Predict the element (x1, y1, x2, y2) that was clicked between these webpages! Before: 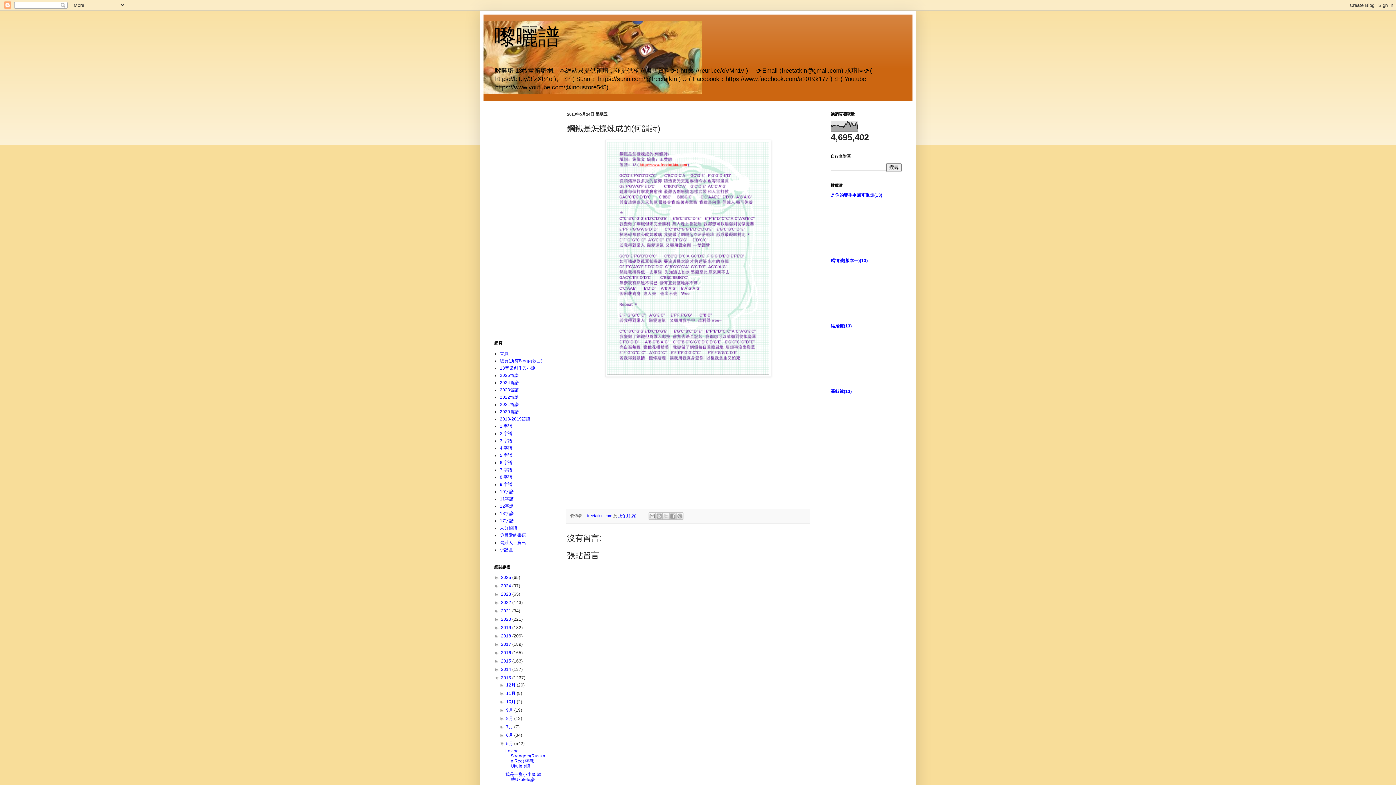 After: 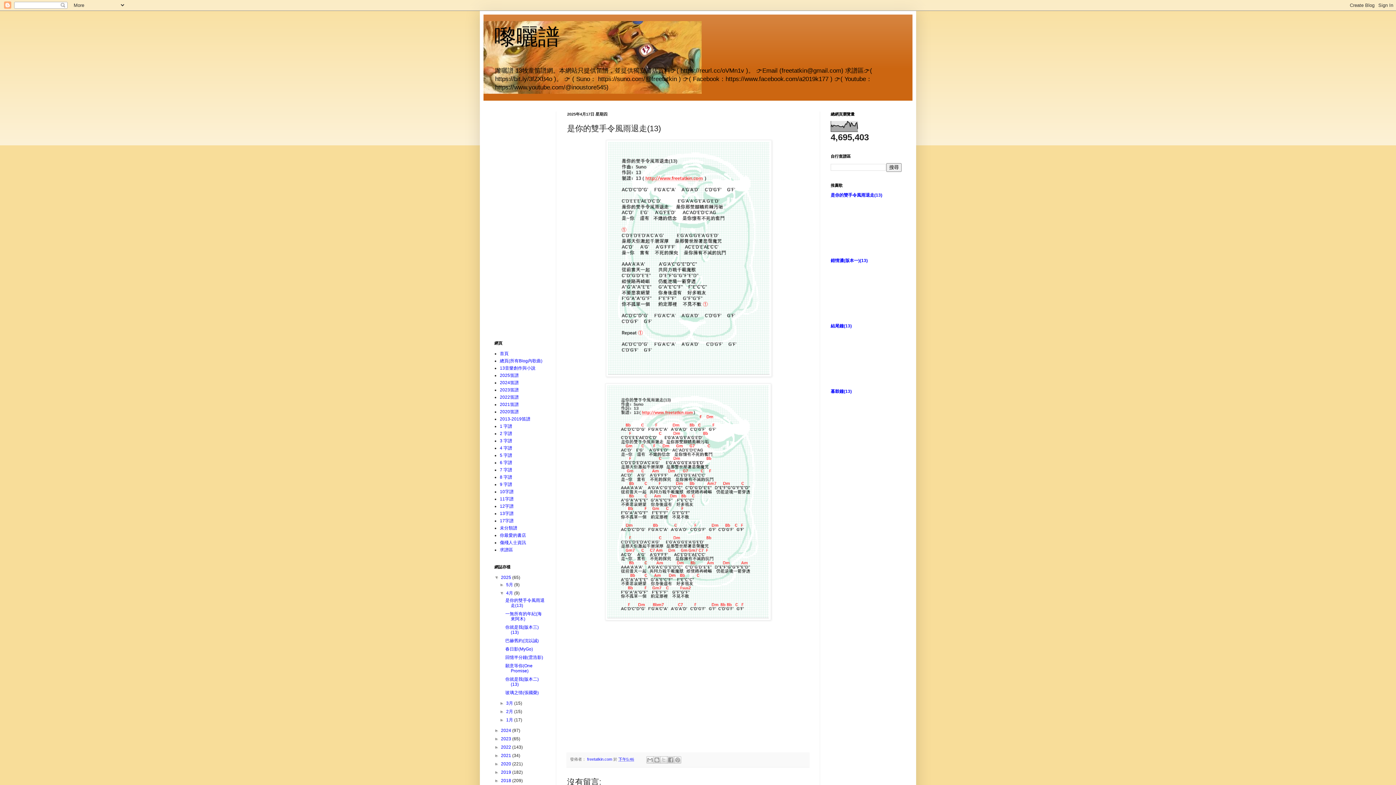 Action: label: 是你的雙手令風雨退走(13) bbox: (830, 192, 882, 197)